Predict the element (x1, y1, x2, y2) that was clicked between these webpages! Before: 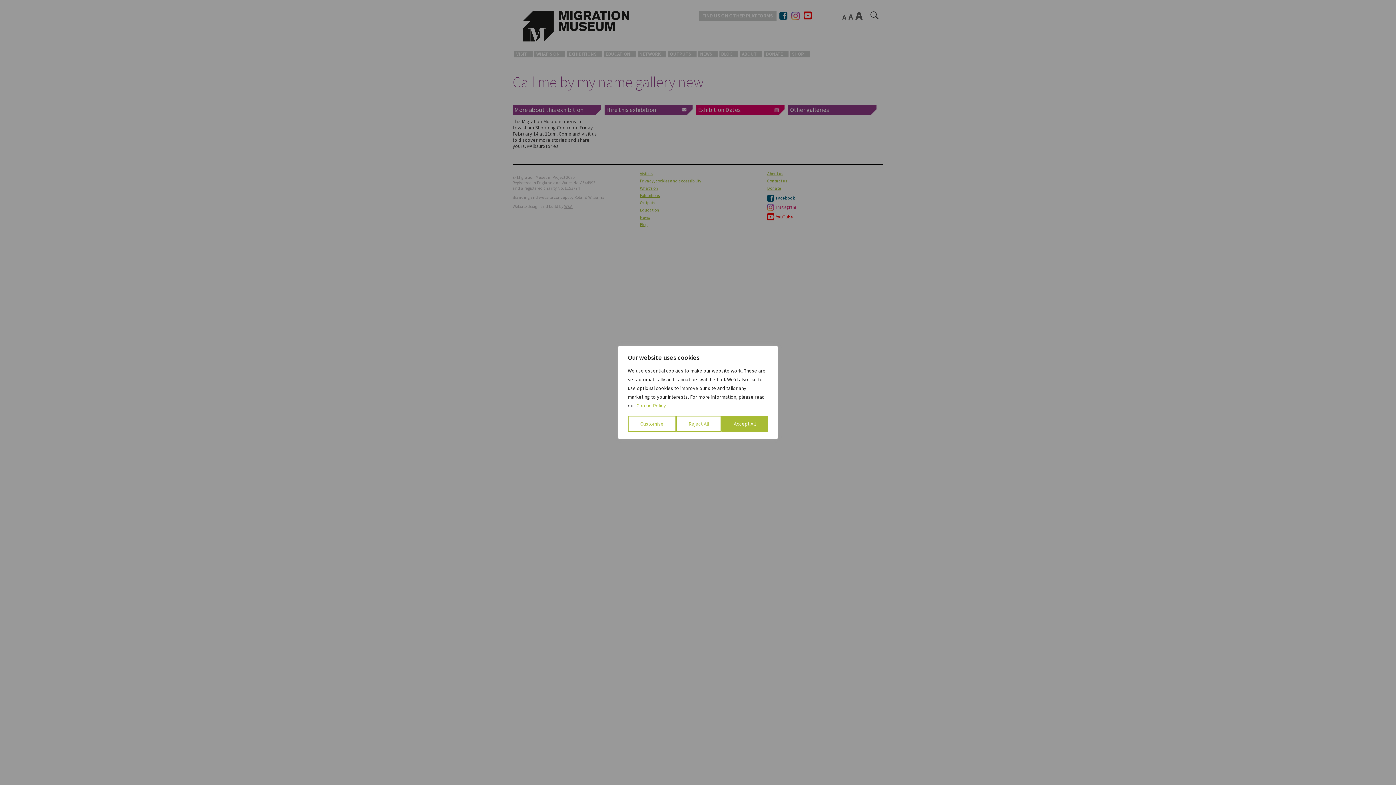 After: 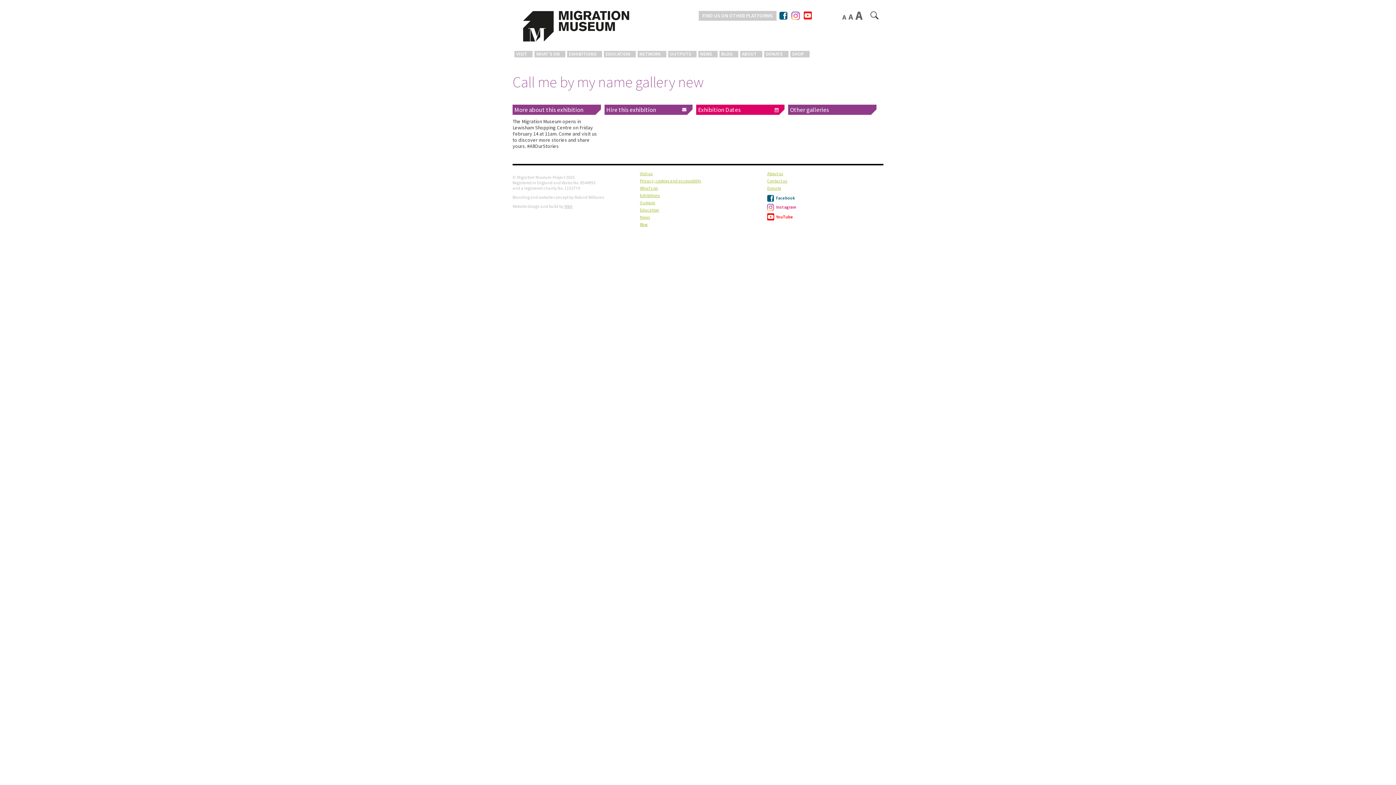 Action: bbox: (721, 416, 768, 432) label: Accept All